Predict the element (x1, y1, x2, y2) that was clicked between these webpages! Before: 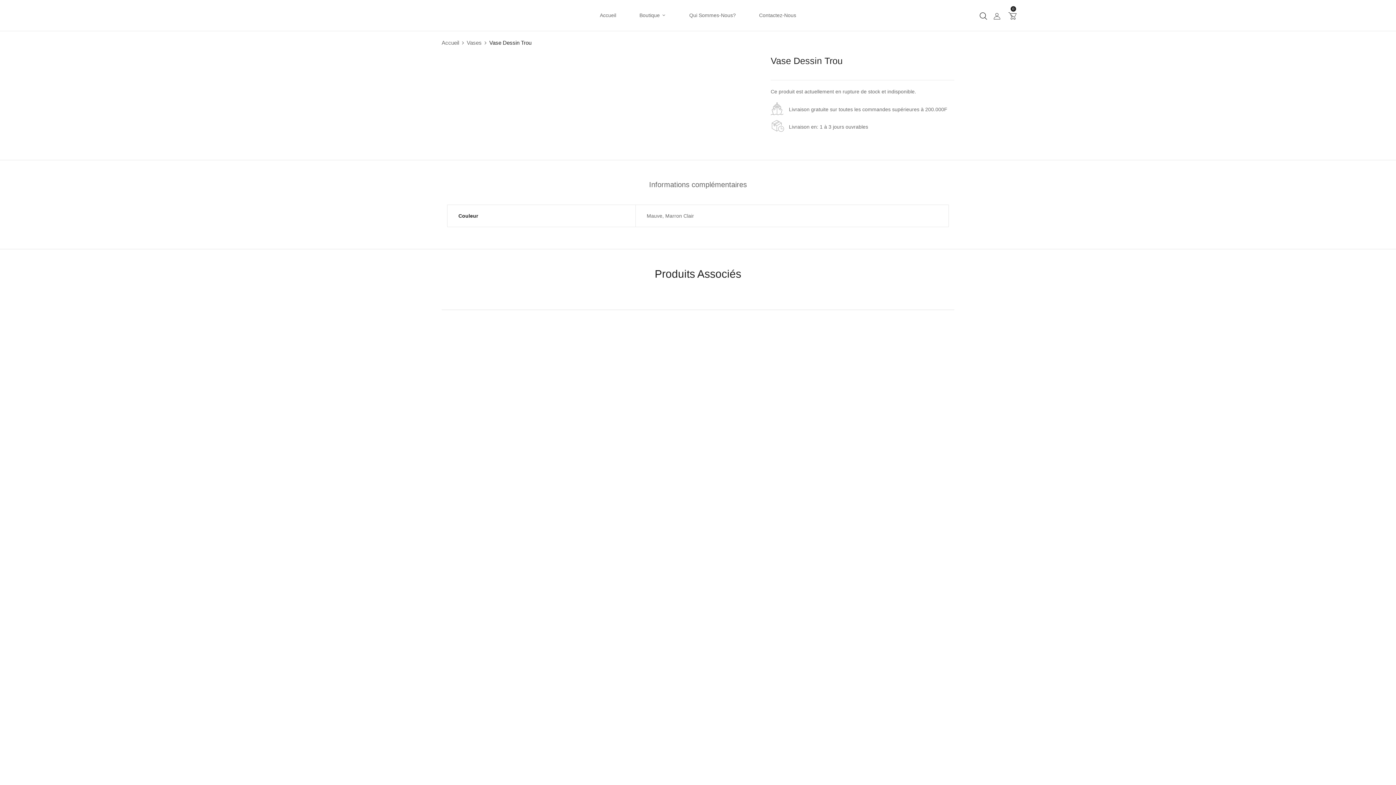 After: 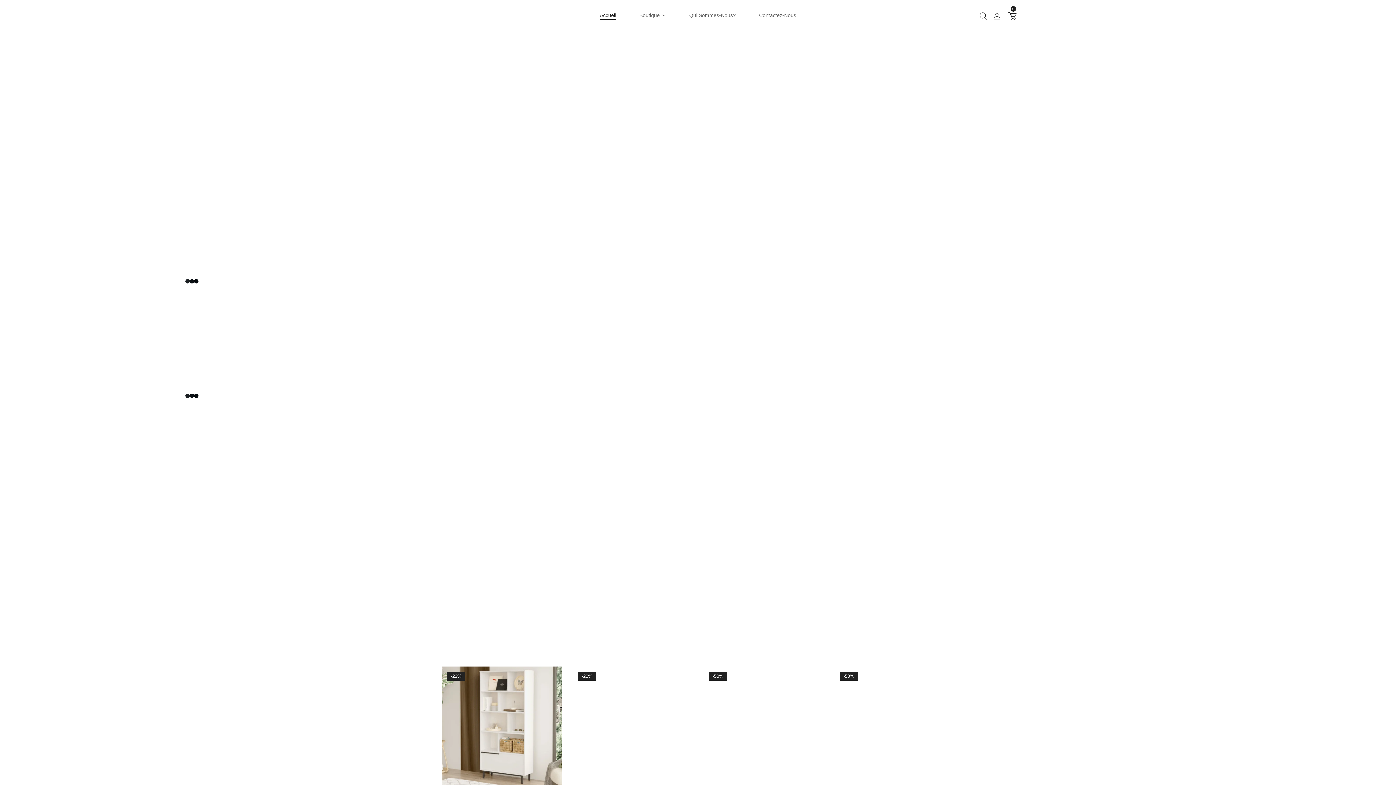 Action: bbox: (441, 39, 459, 45) label: Accueil